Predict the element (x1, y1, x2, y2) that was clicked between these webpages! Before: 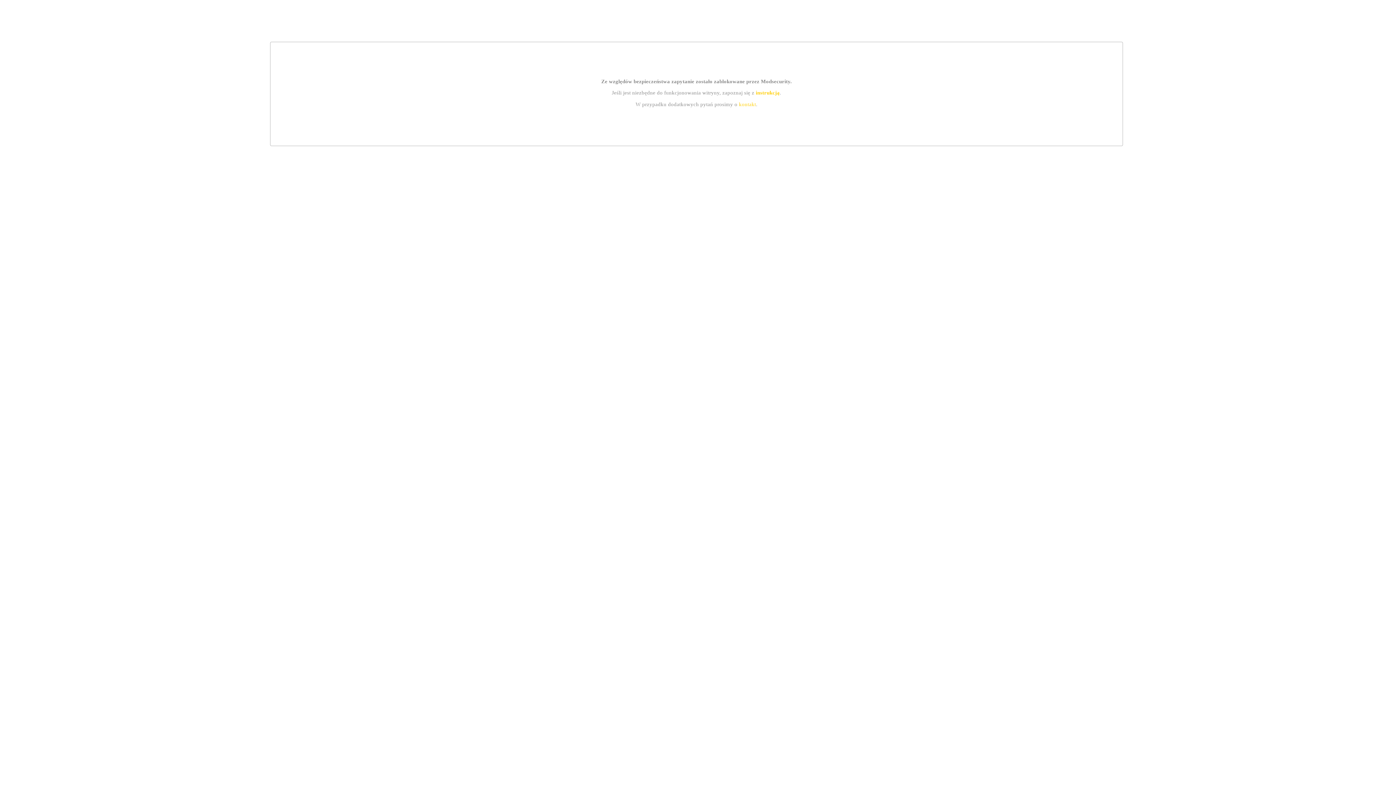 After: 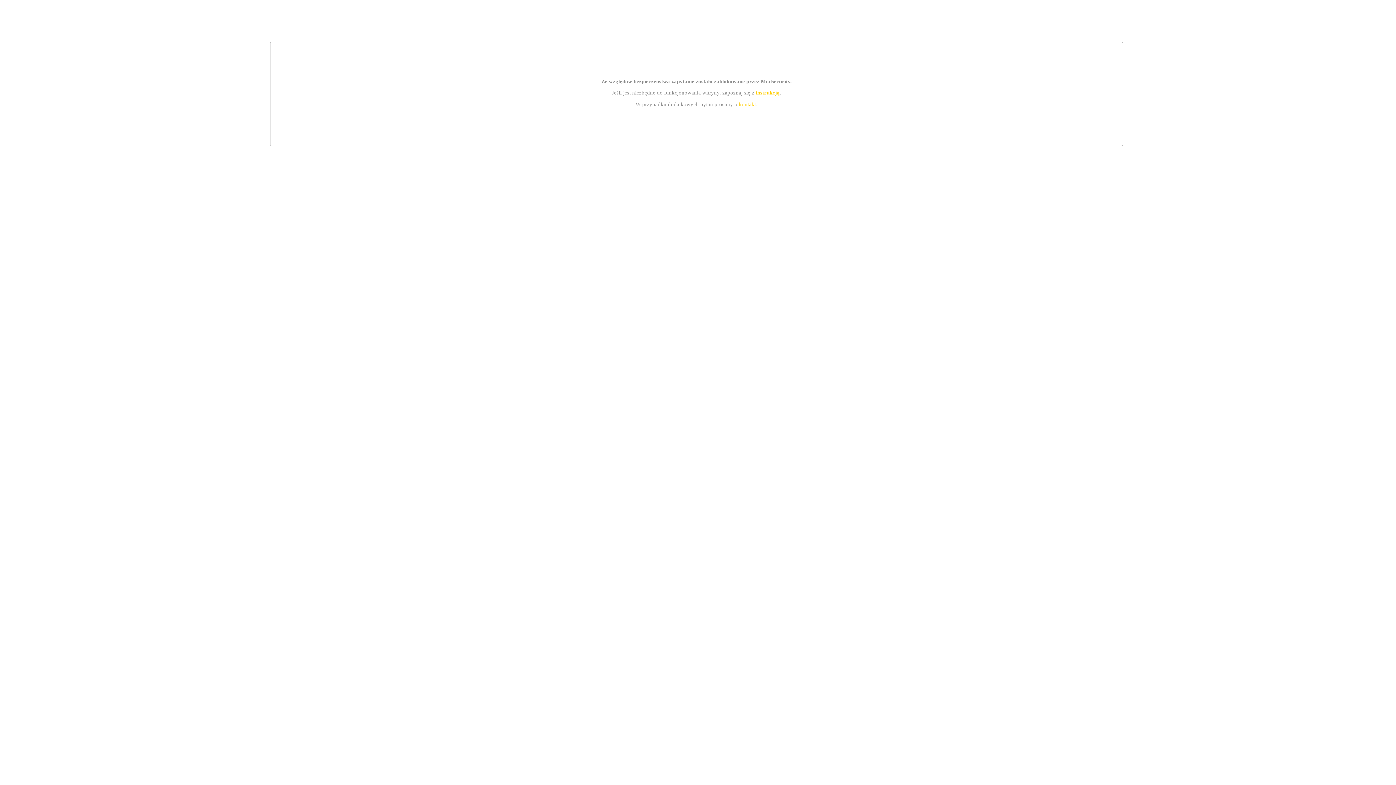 Action: label: instrukcją bbox: (755, 89, 779, 95)